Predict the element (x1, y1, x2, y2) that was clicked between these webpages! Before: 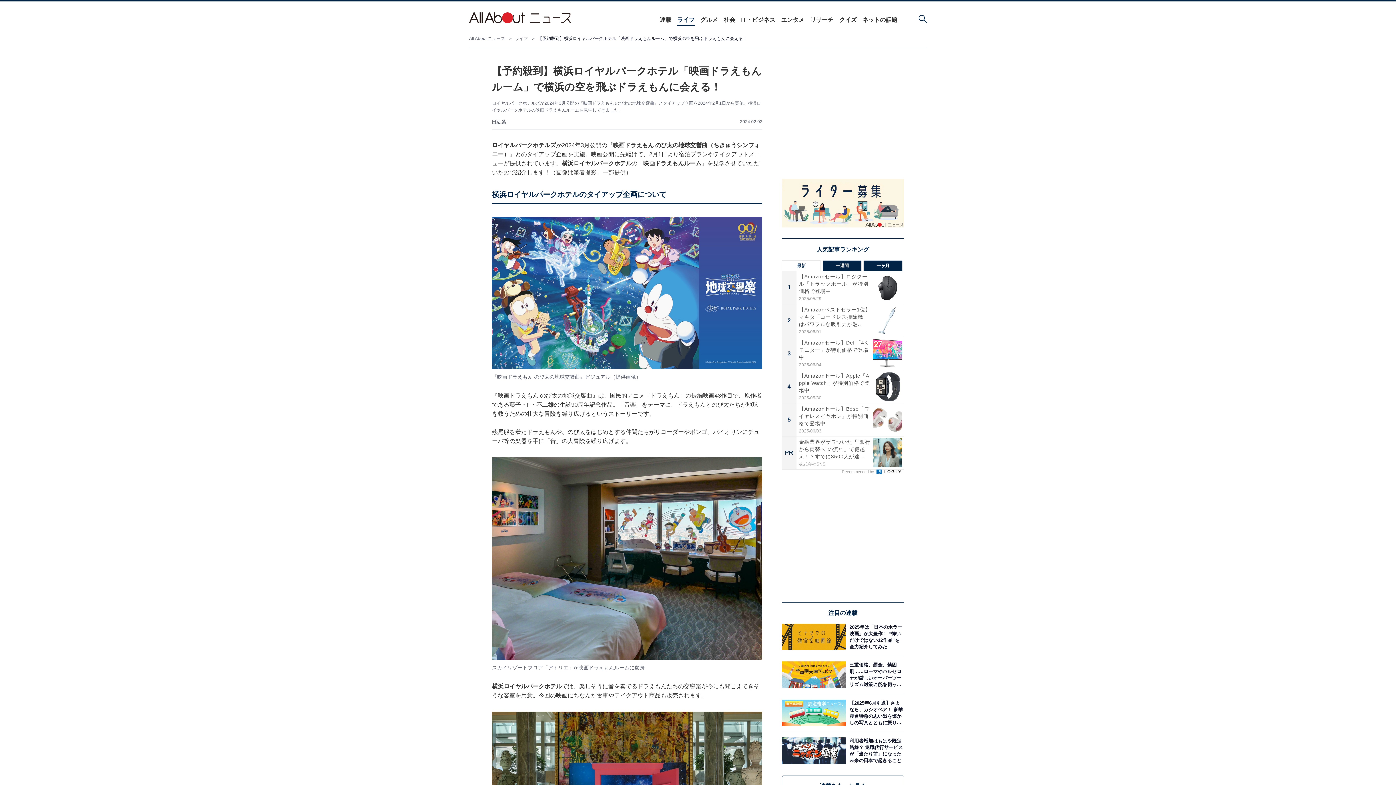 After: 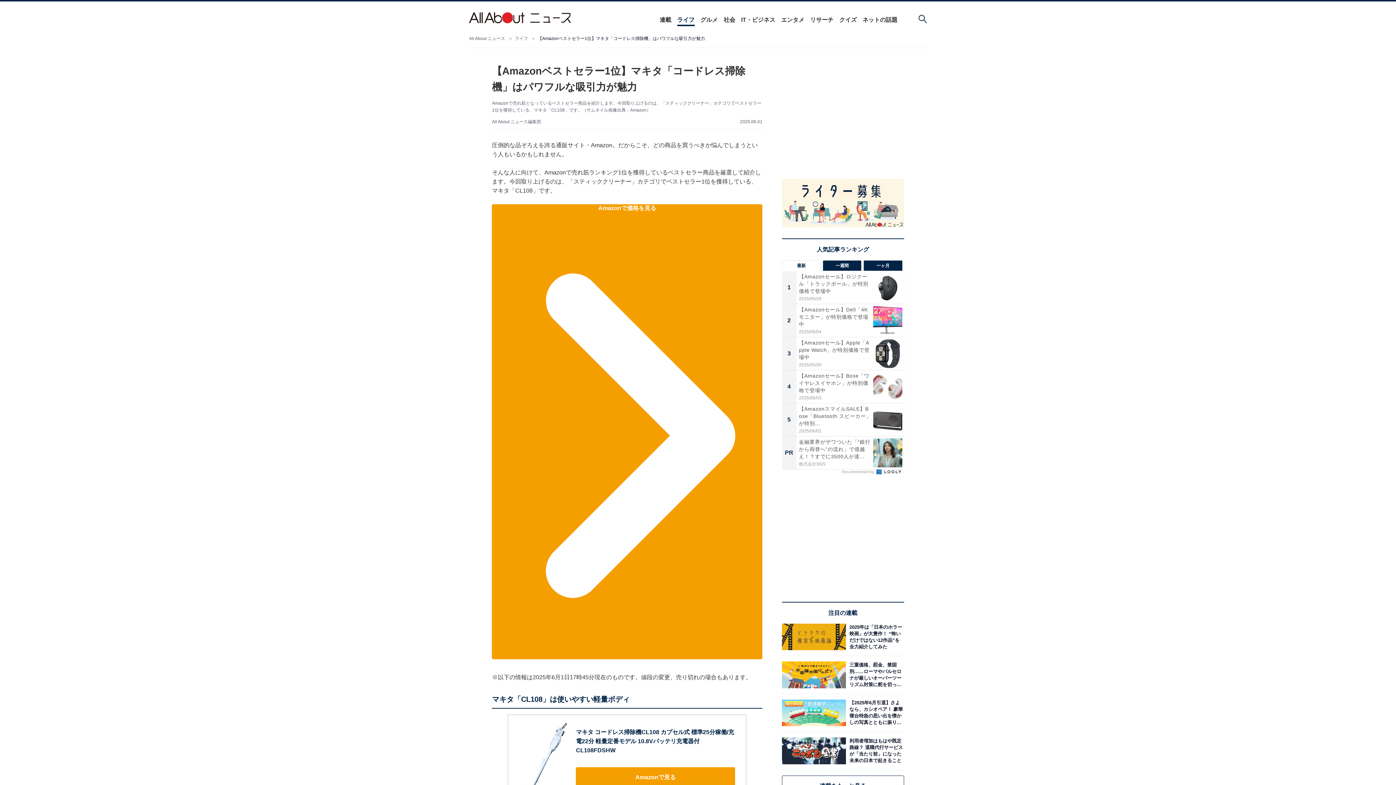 Action: bbox: (782, 304, 904, 337) label: 2
【Amazonベストセラー1位】マキタ「コードレス掃除機」はパワフルな吸引力が魅...
2025/06/01